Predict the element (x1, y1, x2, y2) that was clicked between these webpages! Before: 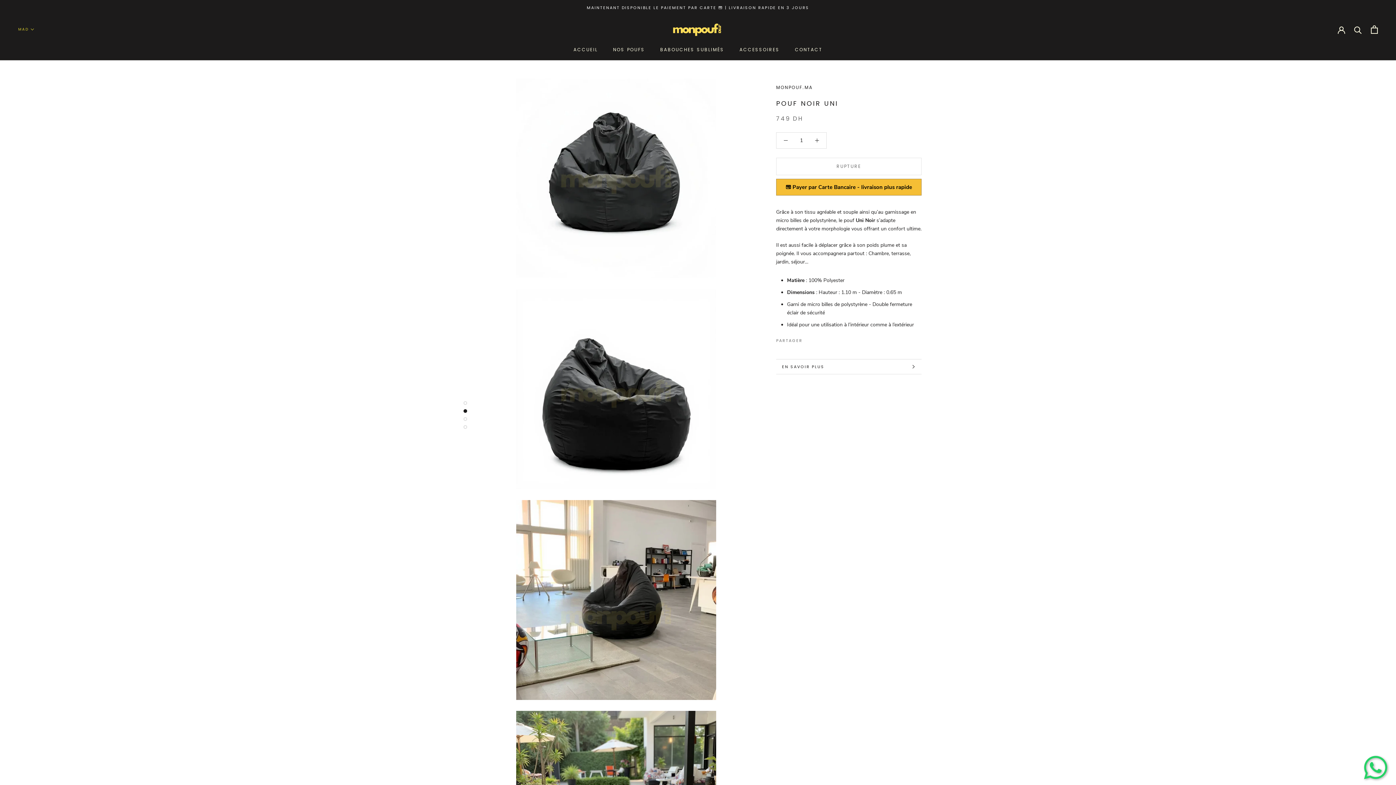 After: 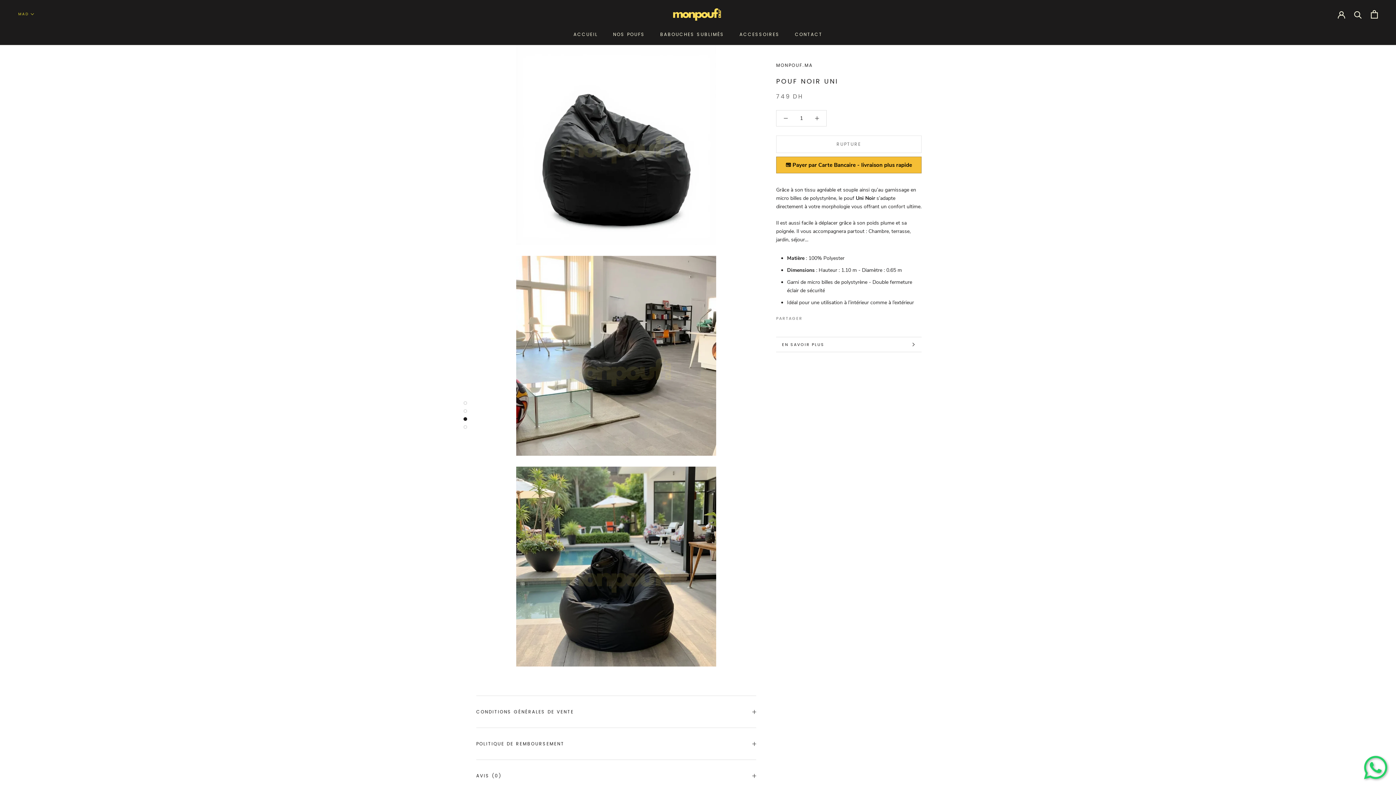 Action: bbox: (463, 409, 467, 413)